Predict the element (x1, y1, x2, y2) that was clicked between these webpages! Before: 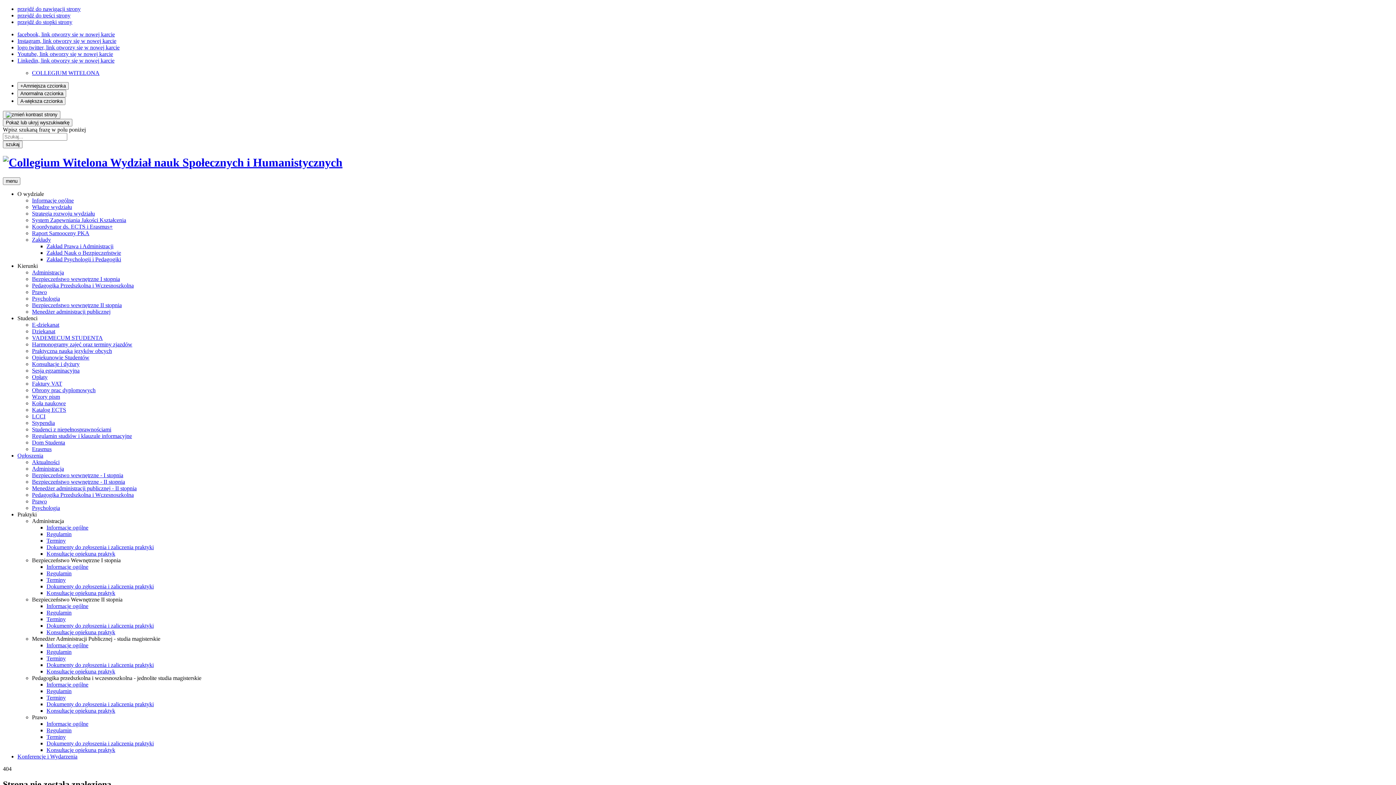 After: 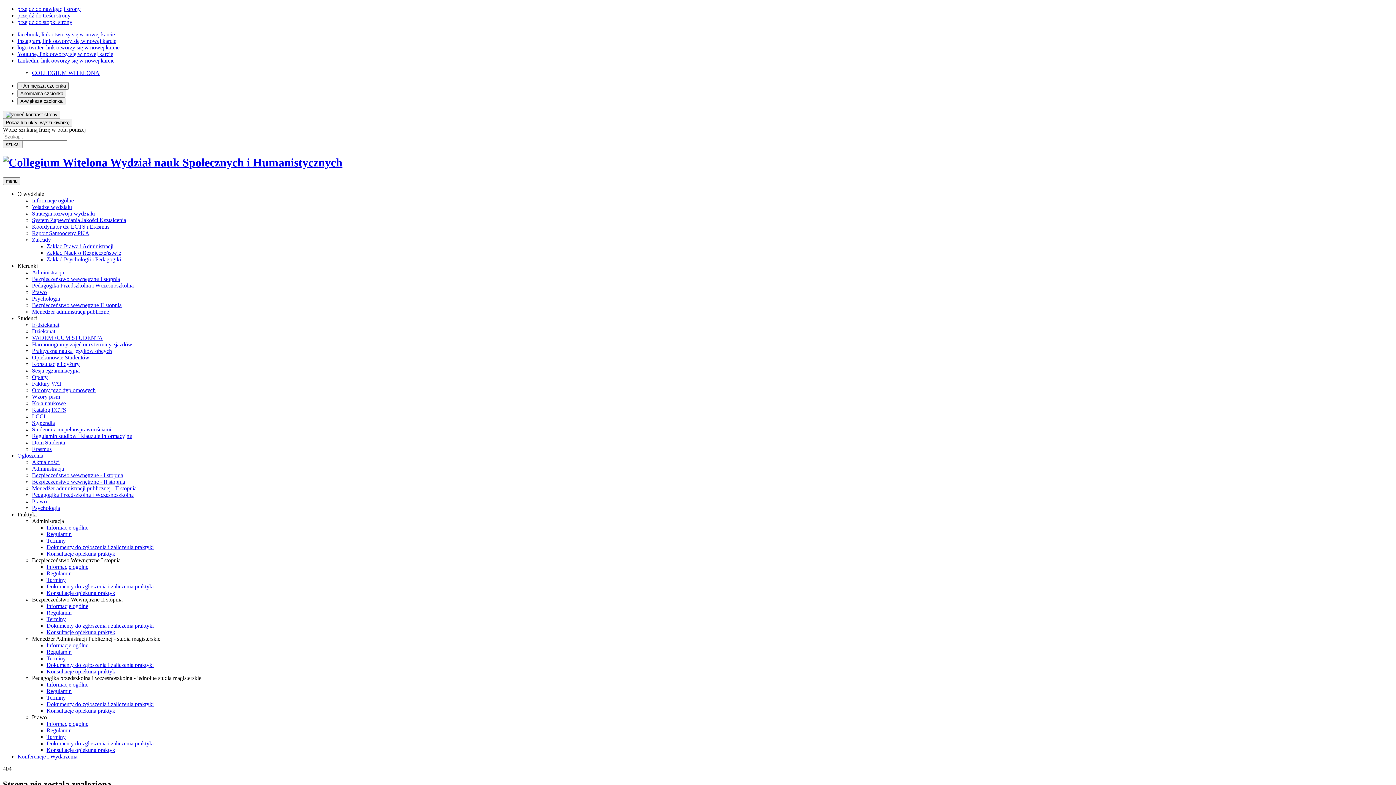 Action: label: Kierunki bbox: (17, 262, 37, 269)